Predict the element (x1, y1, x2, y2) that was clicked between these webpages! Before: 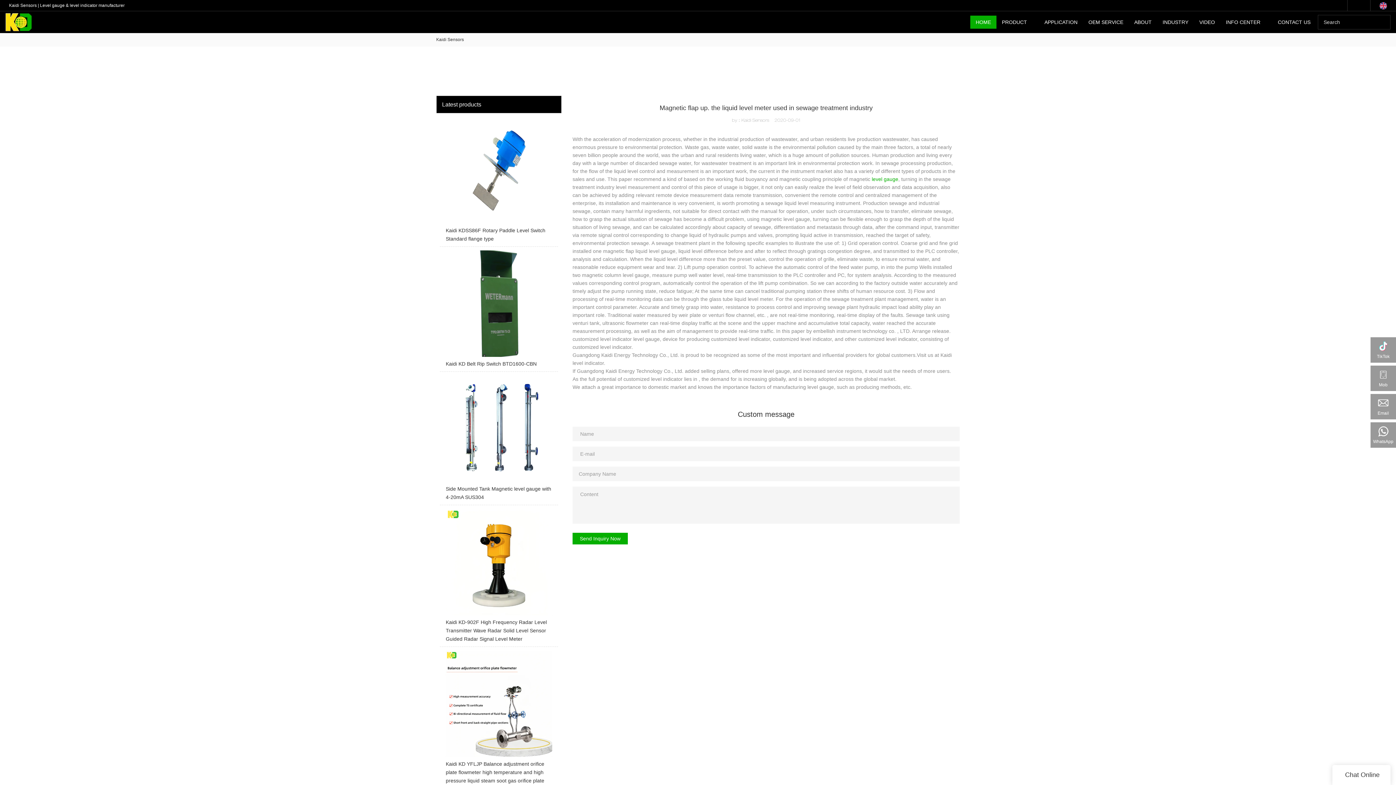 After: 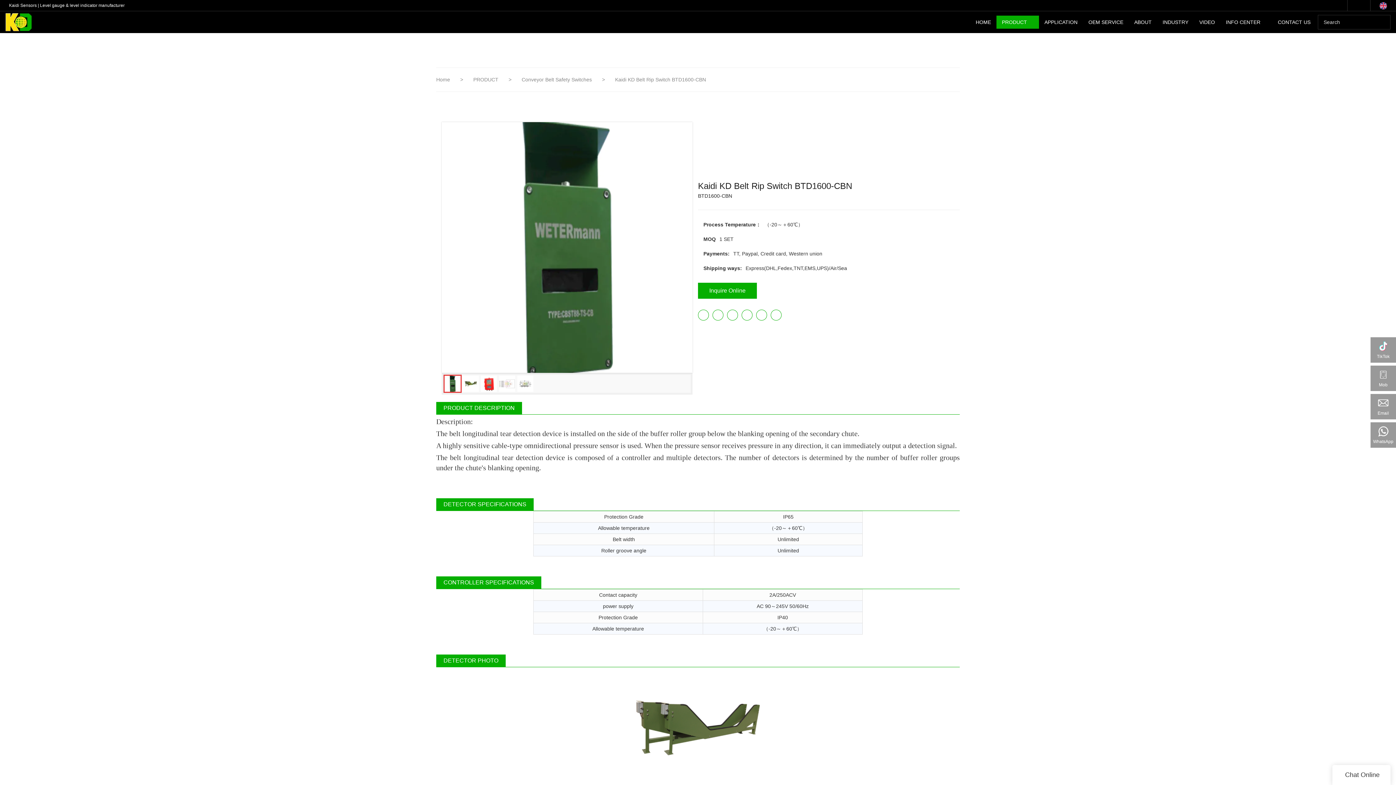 Action: label: Kaidi KD Belt Rip Switch BTD1600-CBN bbox: (440, 250, 558, 371)